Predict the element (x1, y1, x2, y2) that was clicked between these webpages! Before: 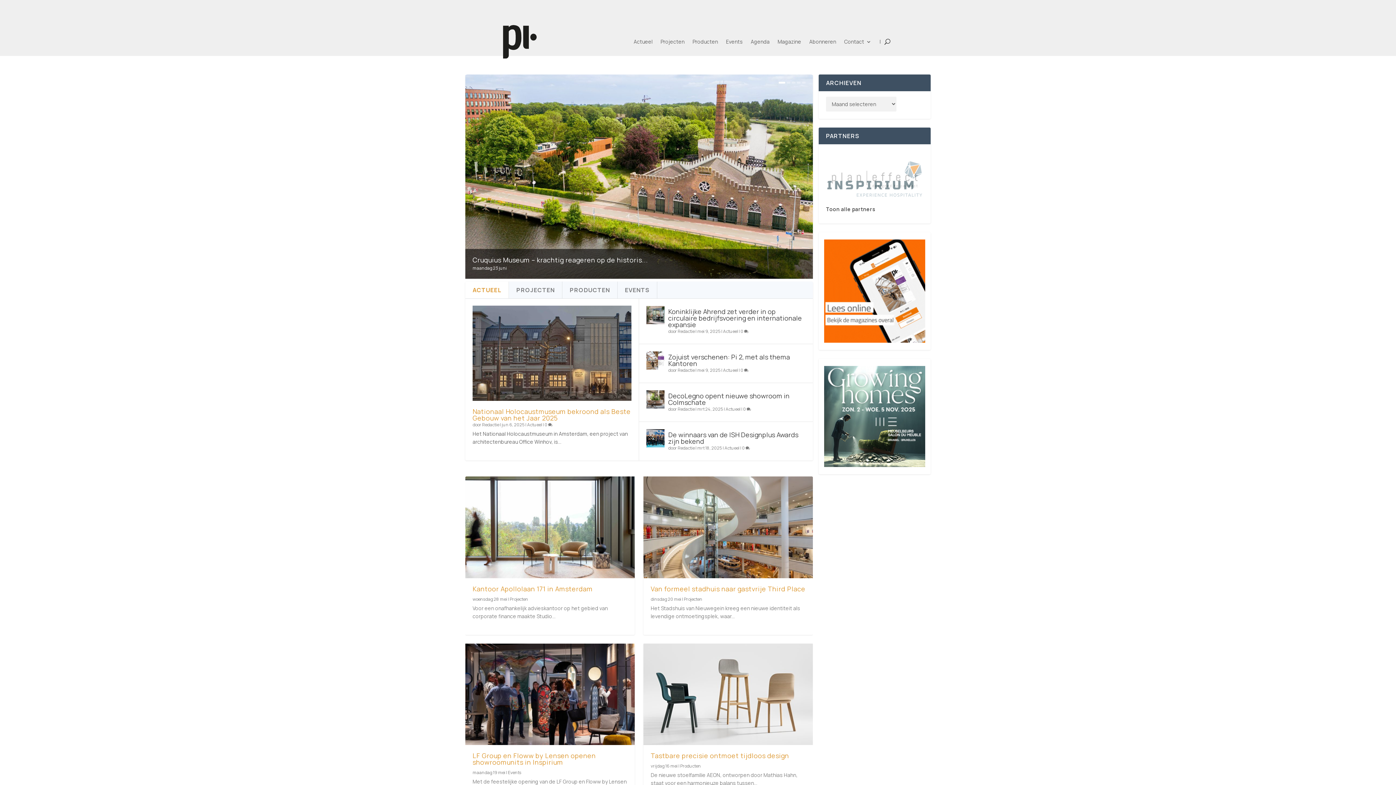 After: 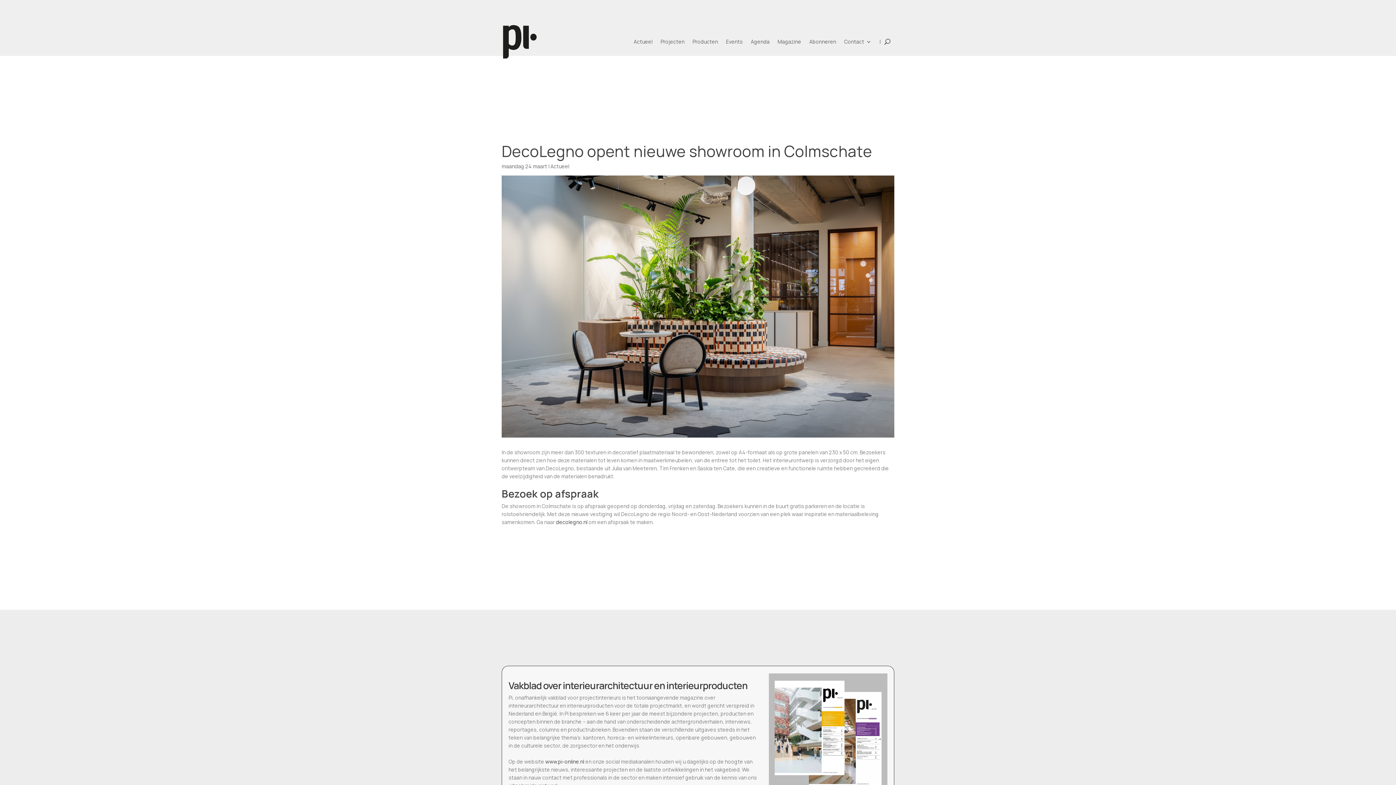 Action: label: 0  bbox: (743, 406, 751, 412)